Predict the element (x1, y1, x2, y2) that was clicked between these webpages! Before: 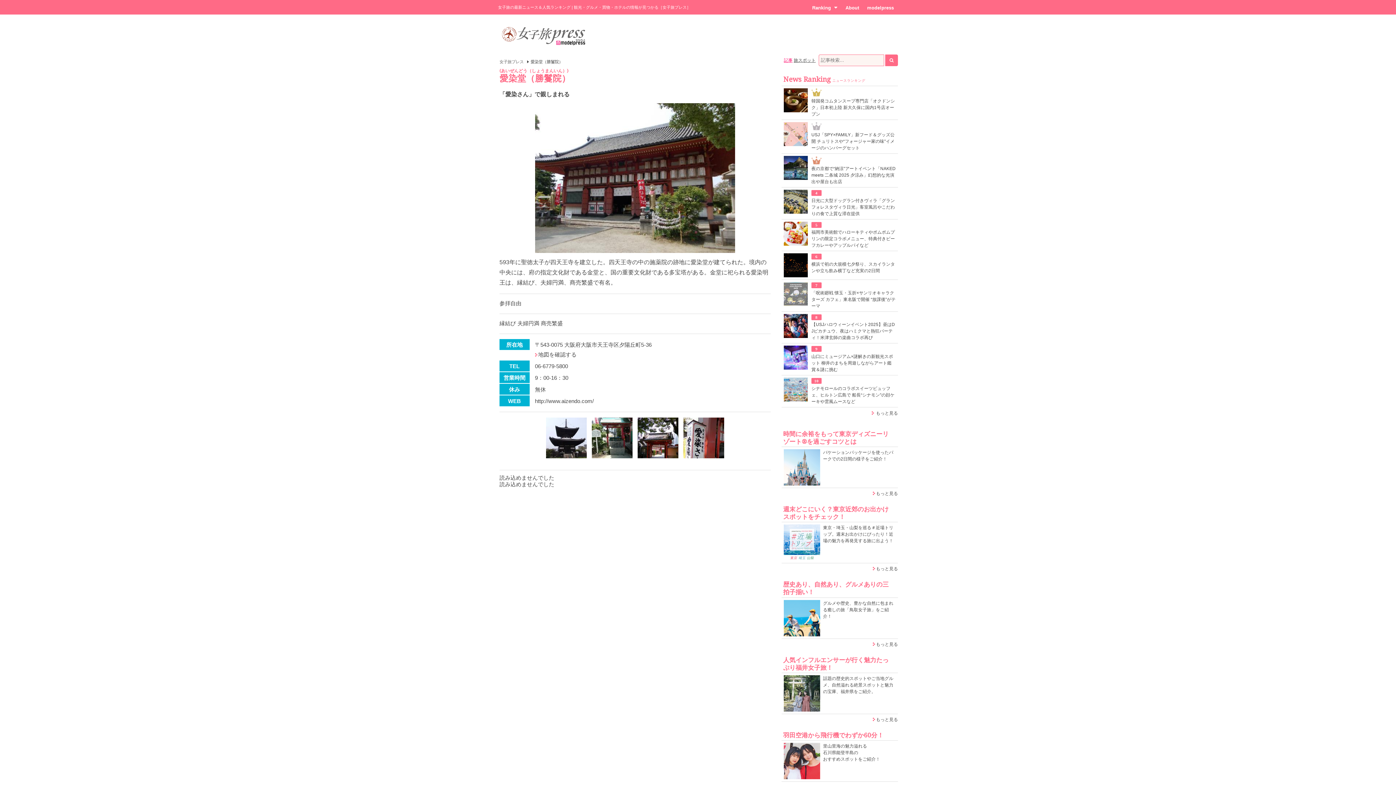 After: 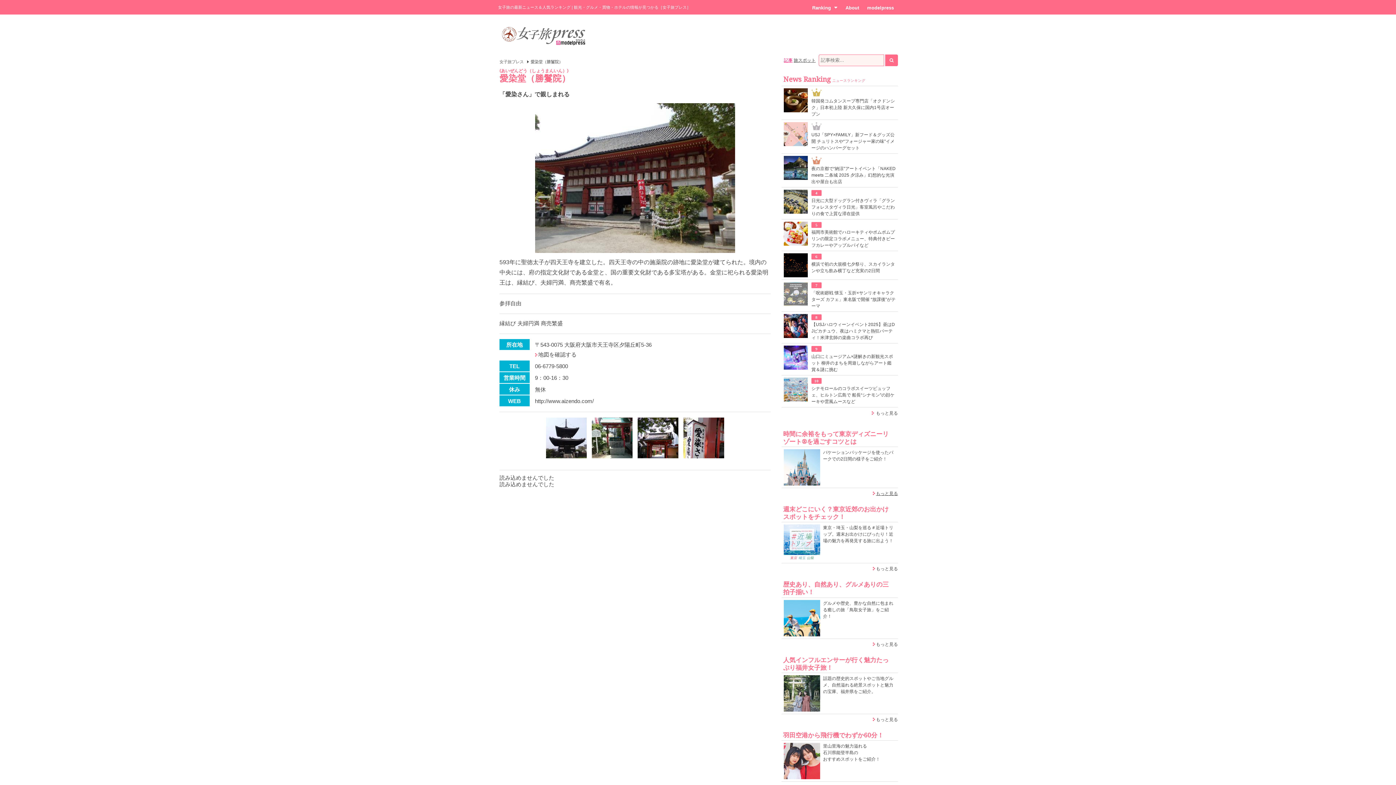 Action: bbox: (876, 491, 898, 496) label: もっと見る